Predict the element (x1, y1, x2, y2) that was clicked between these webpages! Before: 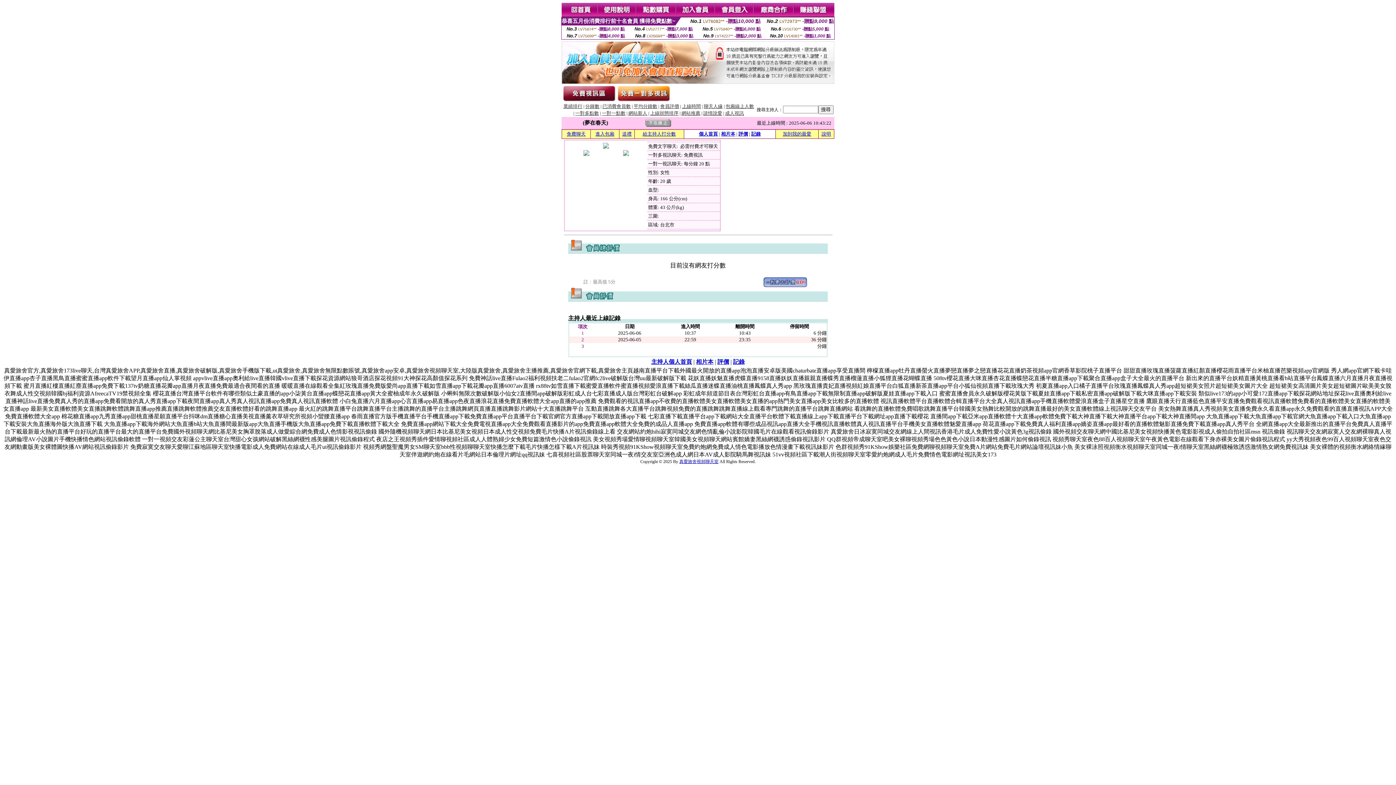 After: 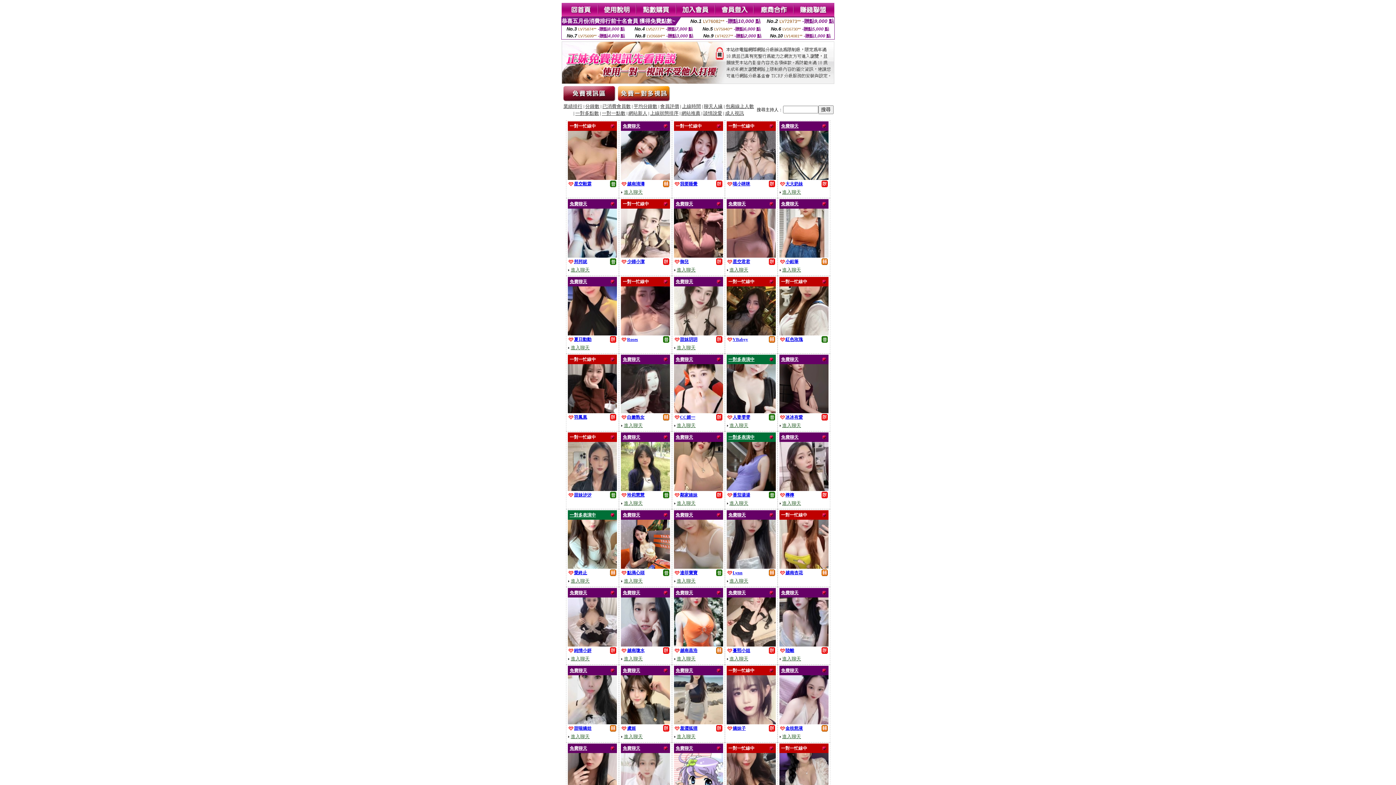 Action: bbox: (602, 110, 625, 116) label: 一對一點數